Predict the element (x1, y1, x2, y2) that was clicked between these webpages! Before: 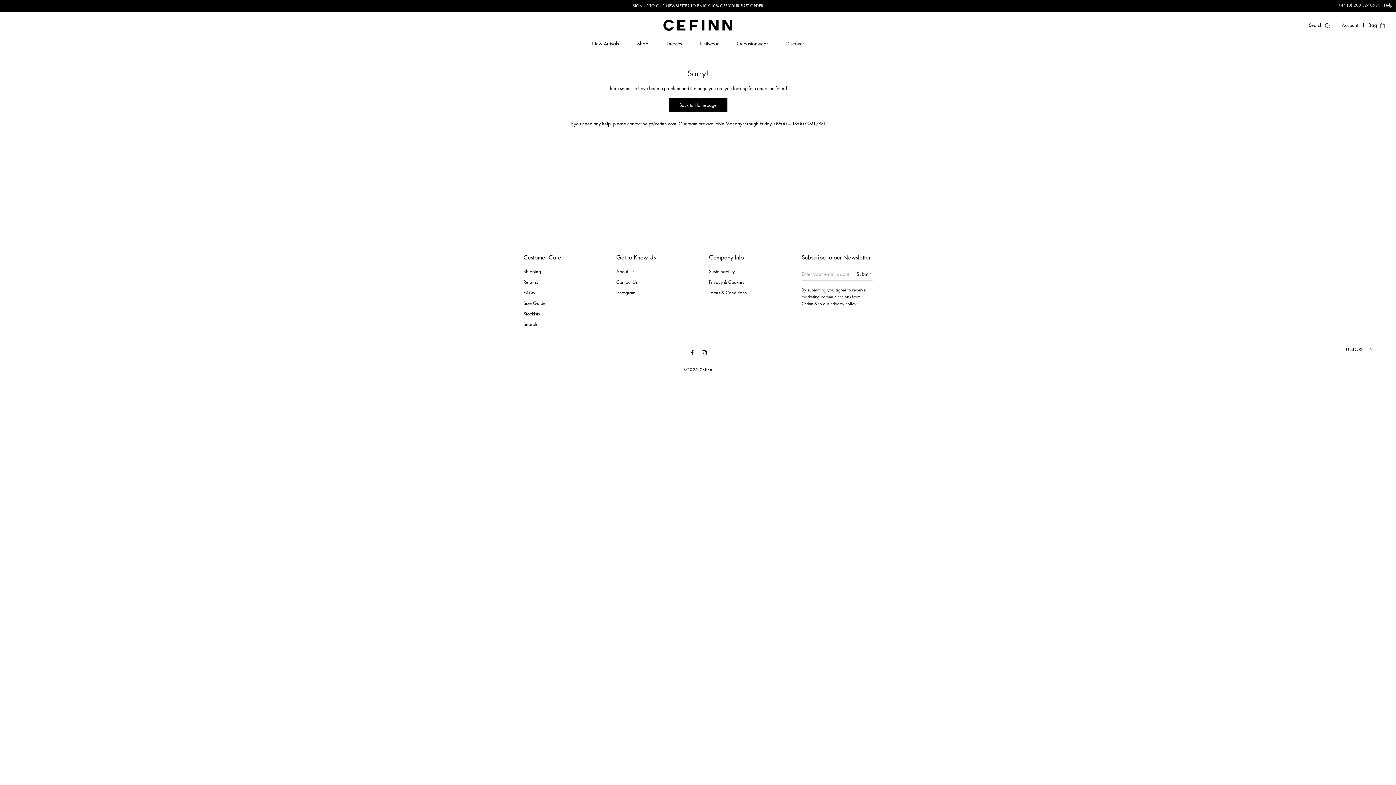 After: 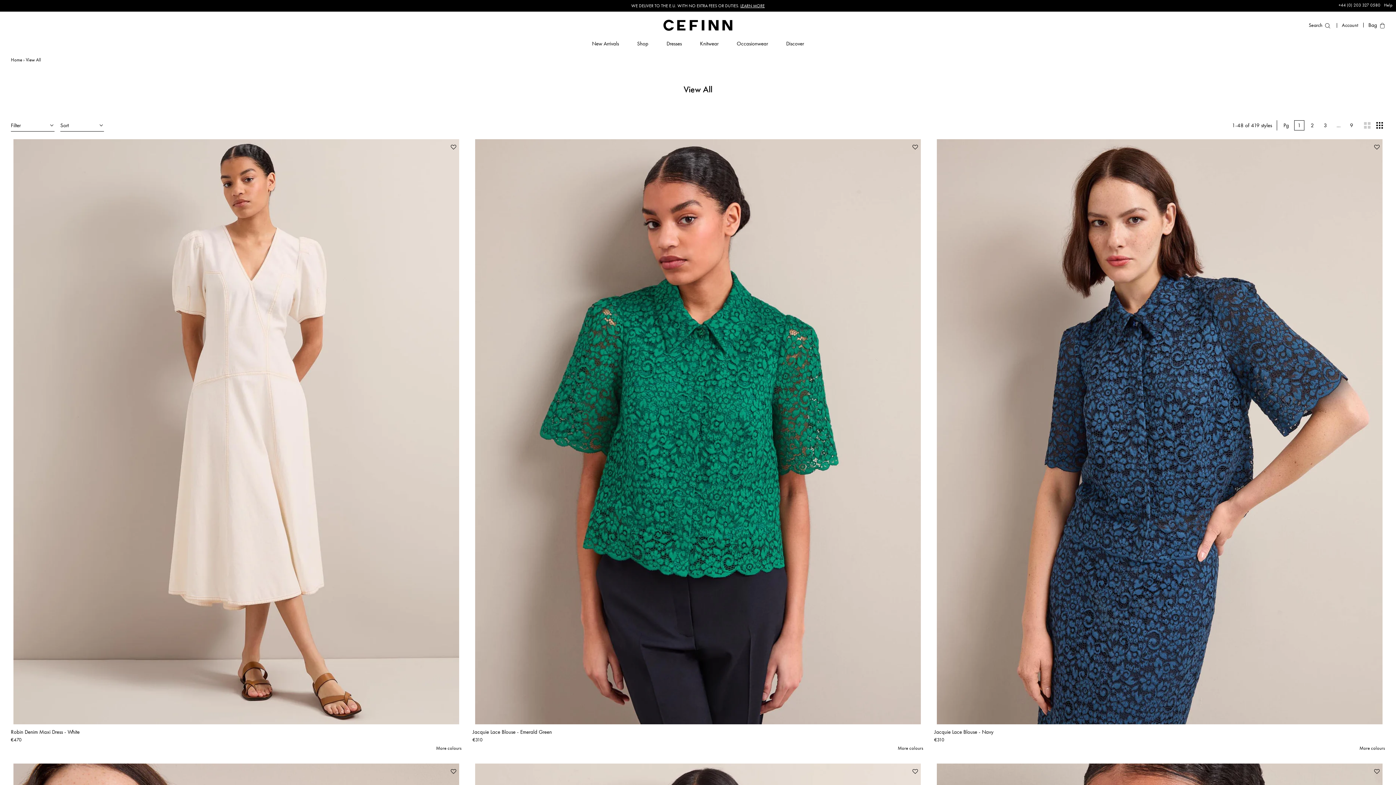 Action: bbox: (637, 39, 648, 47) label: Shop
Shop